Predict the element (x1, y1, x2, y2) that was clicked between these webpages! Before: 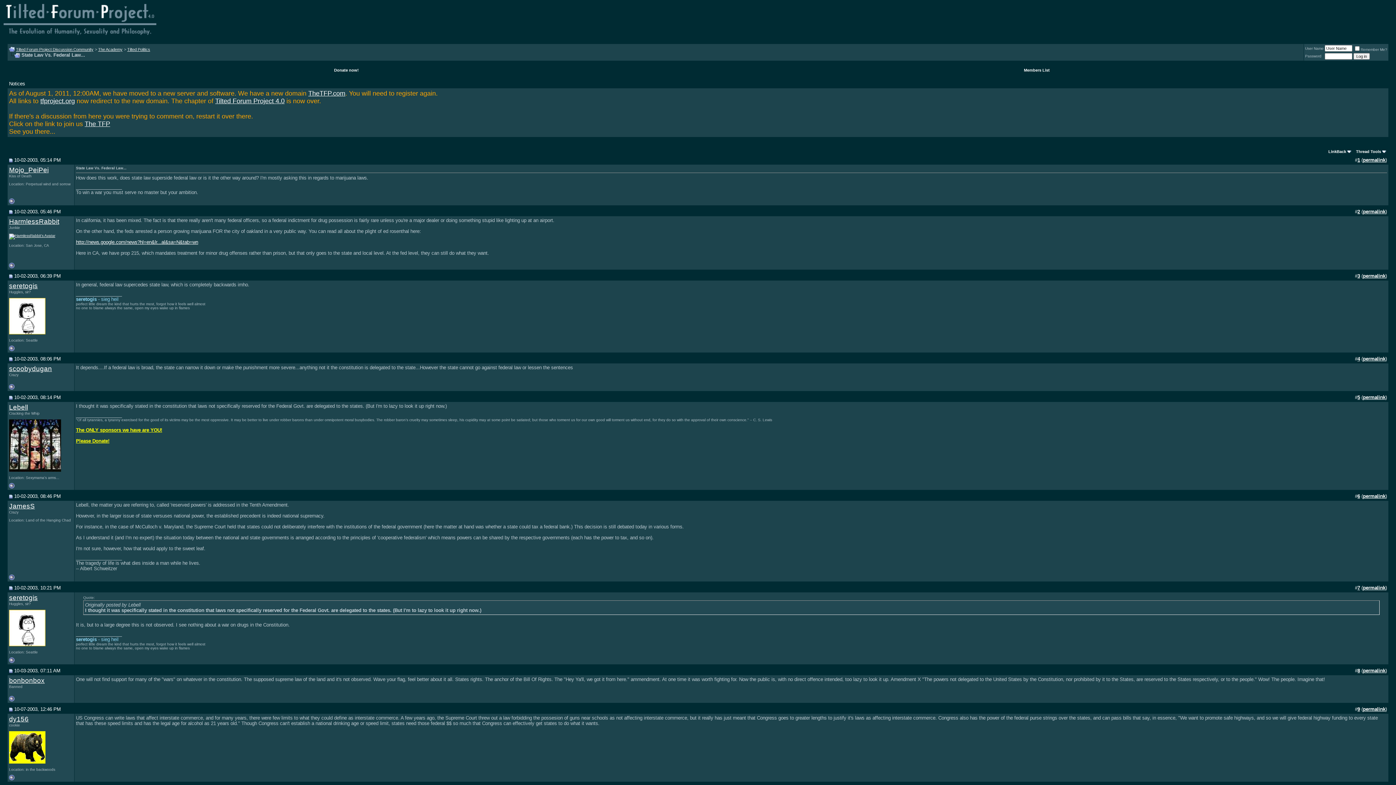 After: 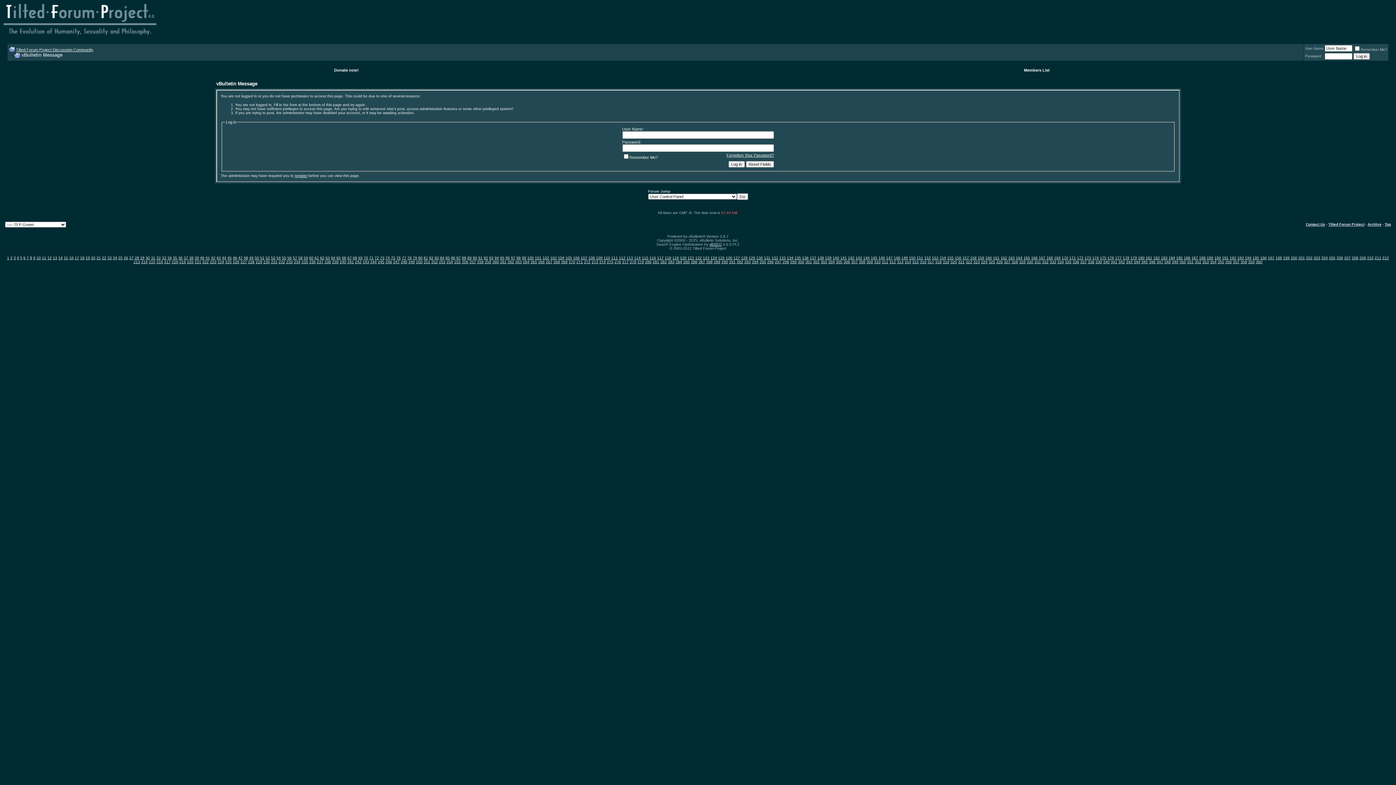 Action: bbox: (9, 502, 34, 510) label: JamesS